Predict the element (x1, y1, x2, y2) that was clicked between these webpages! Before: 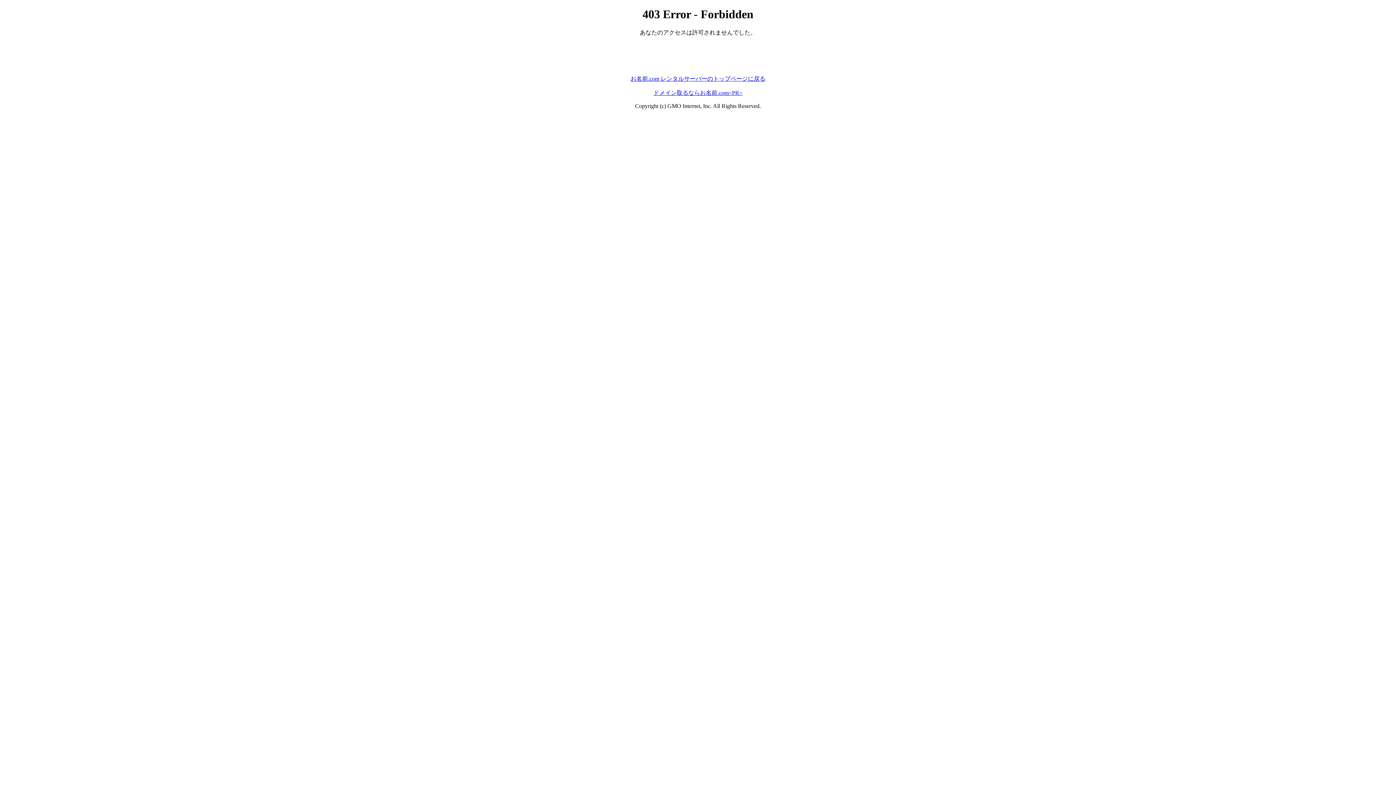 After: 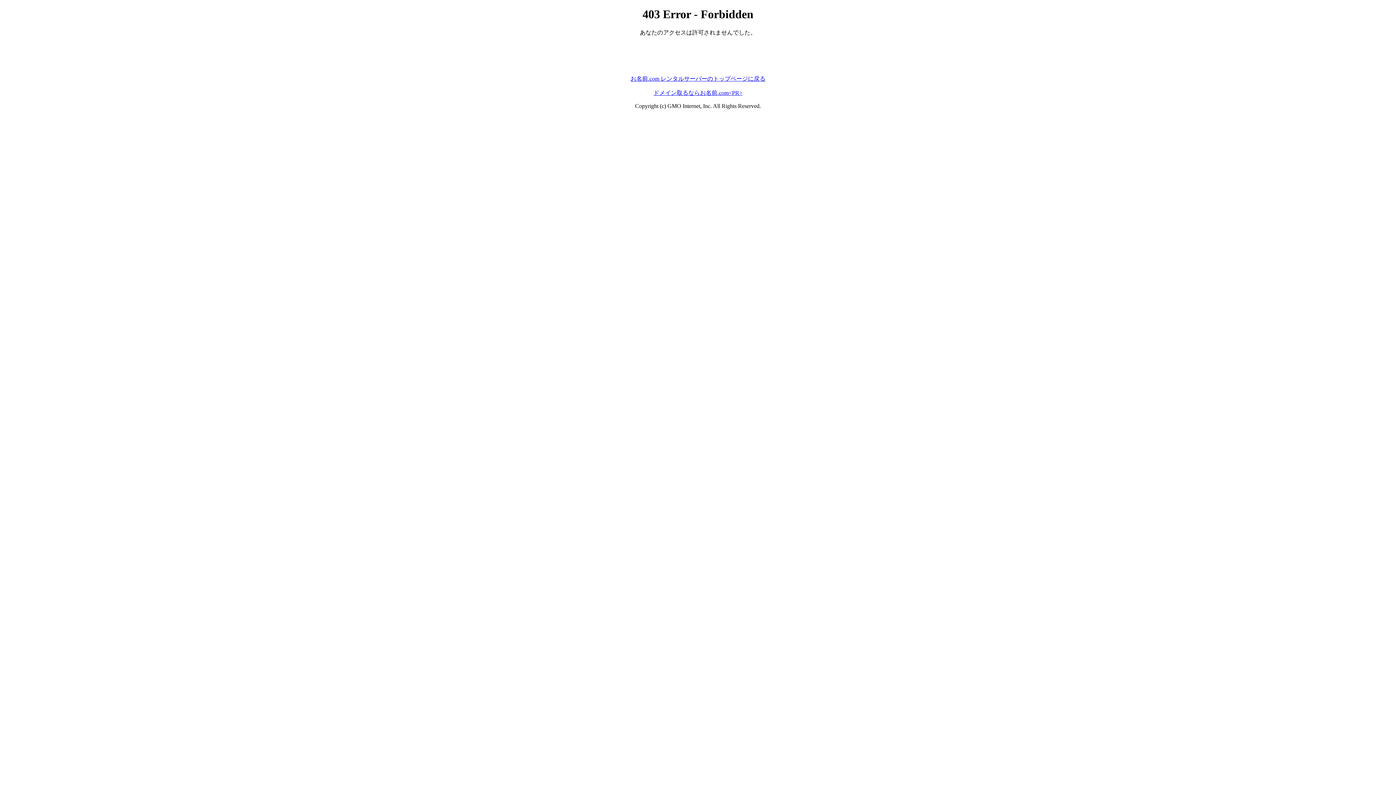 Action: bbox: (653, 89, 742, 95) label: ドメイン取るならお名前.com<PR>